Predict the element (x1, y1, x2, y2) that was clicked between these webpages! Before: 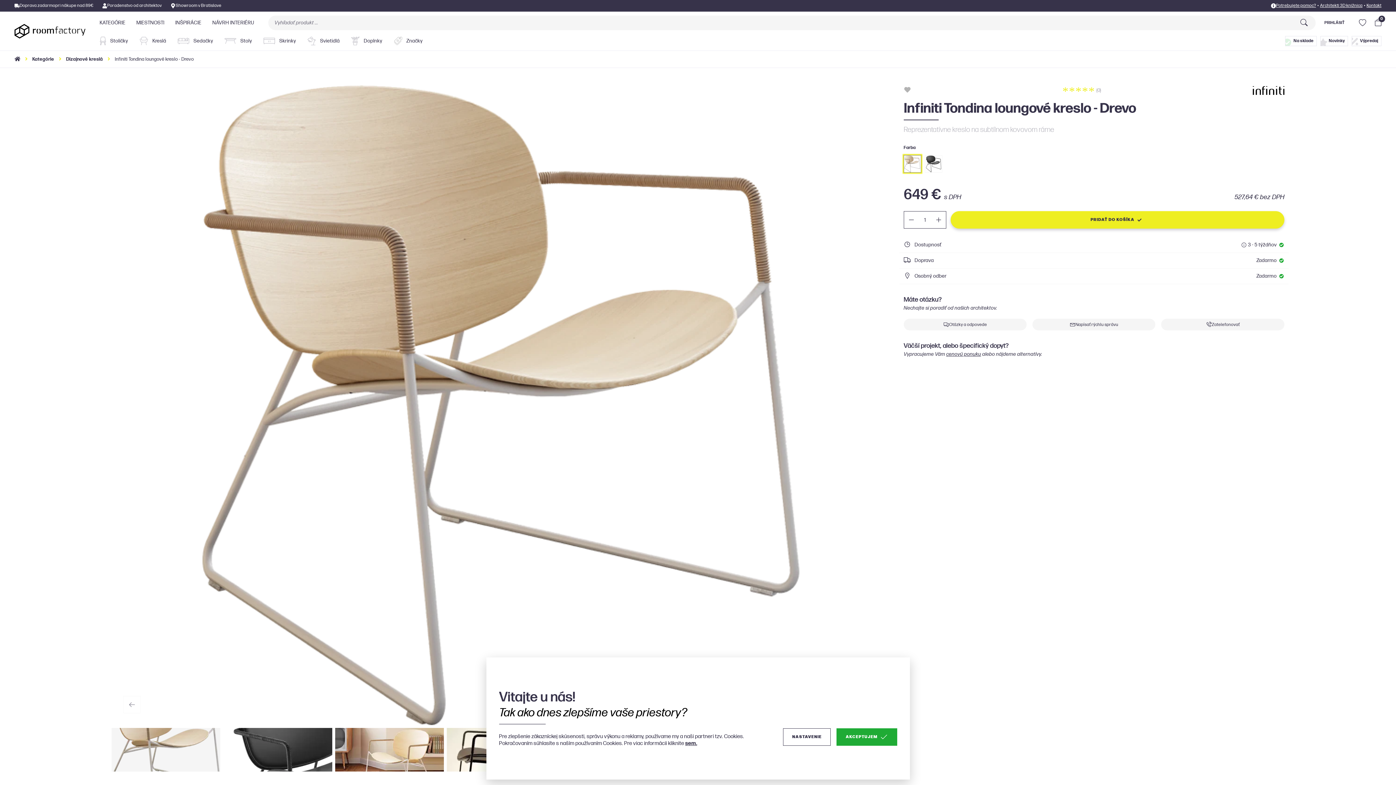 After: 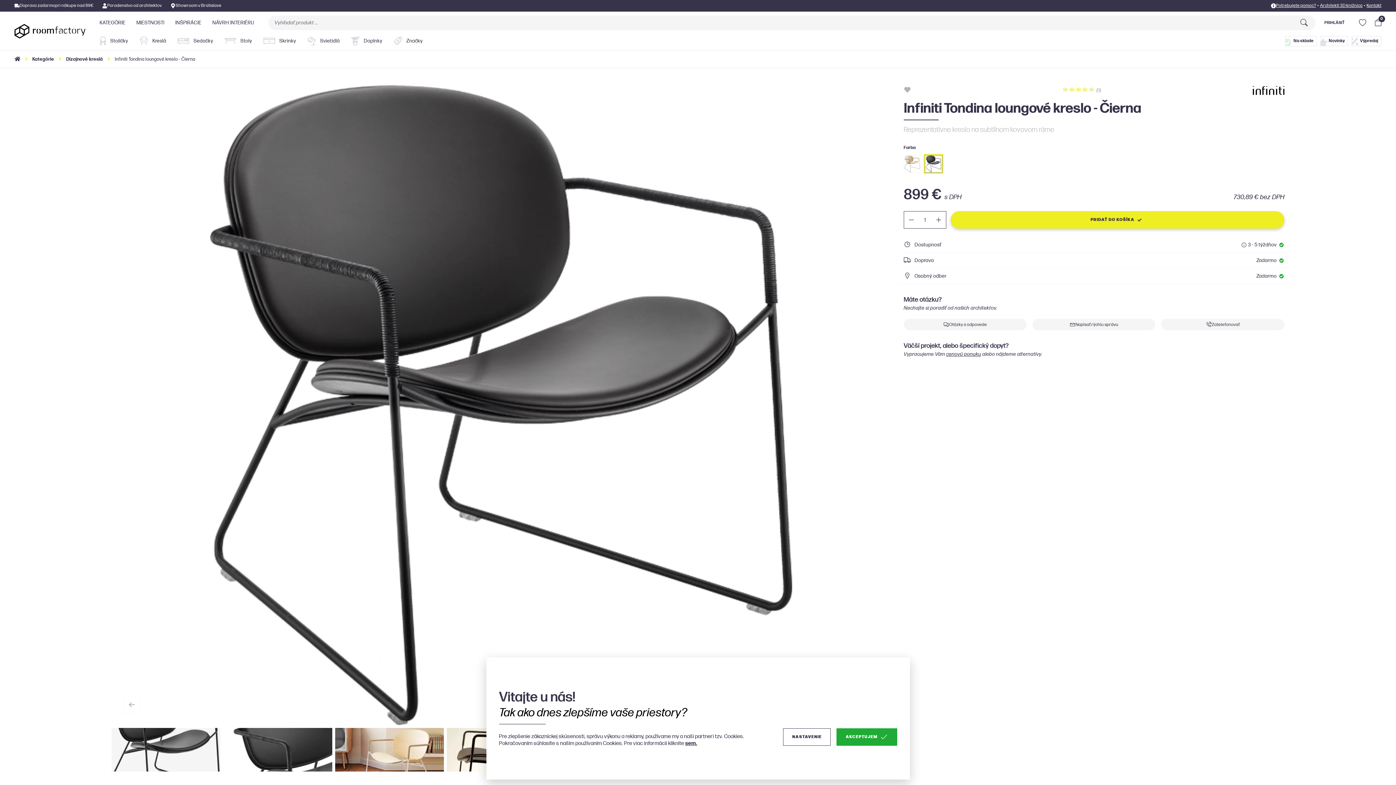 Action: bbox: (924, 155, 942, 172)